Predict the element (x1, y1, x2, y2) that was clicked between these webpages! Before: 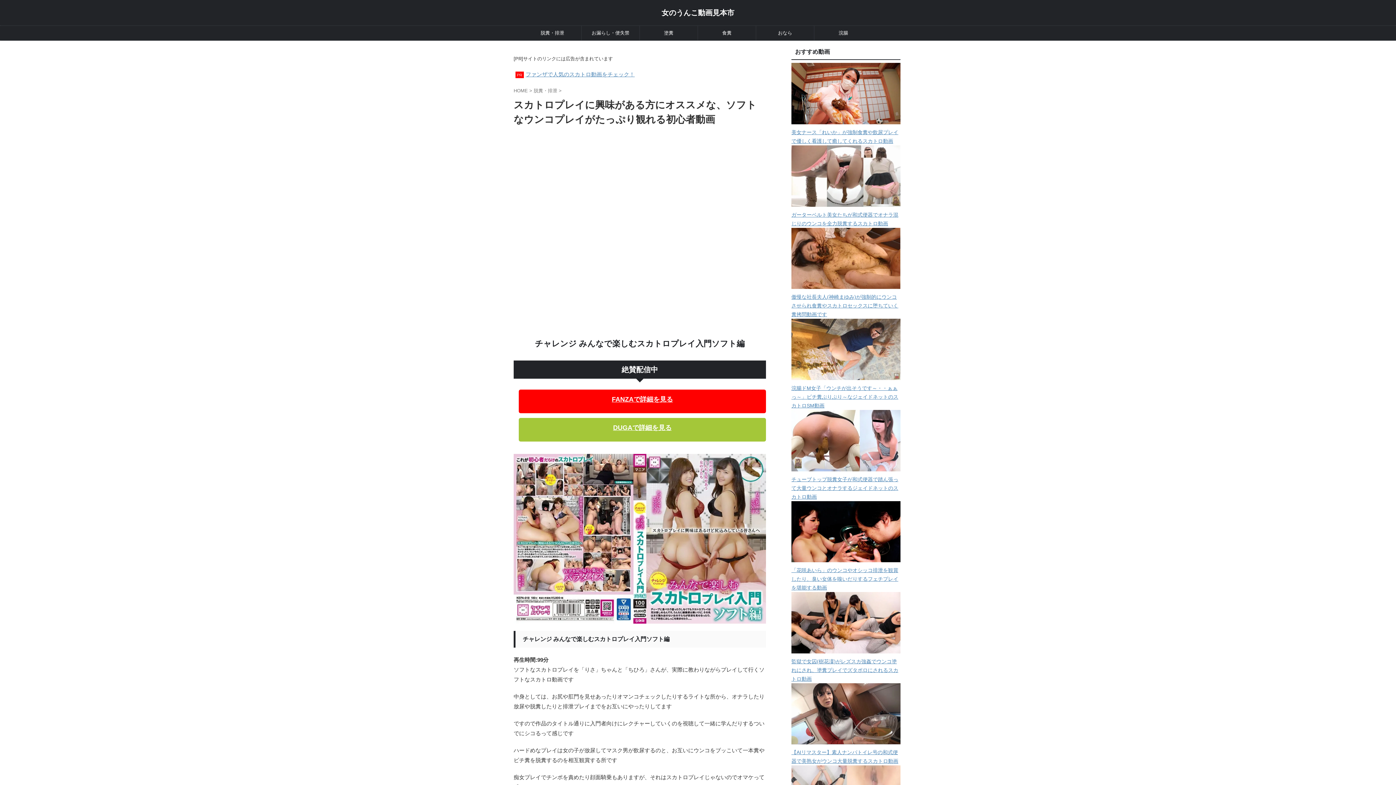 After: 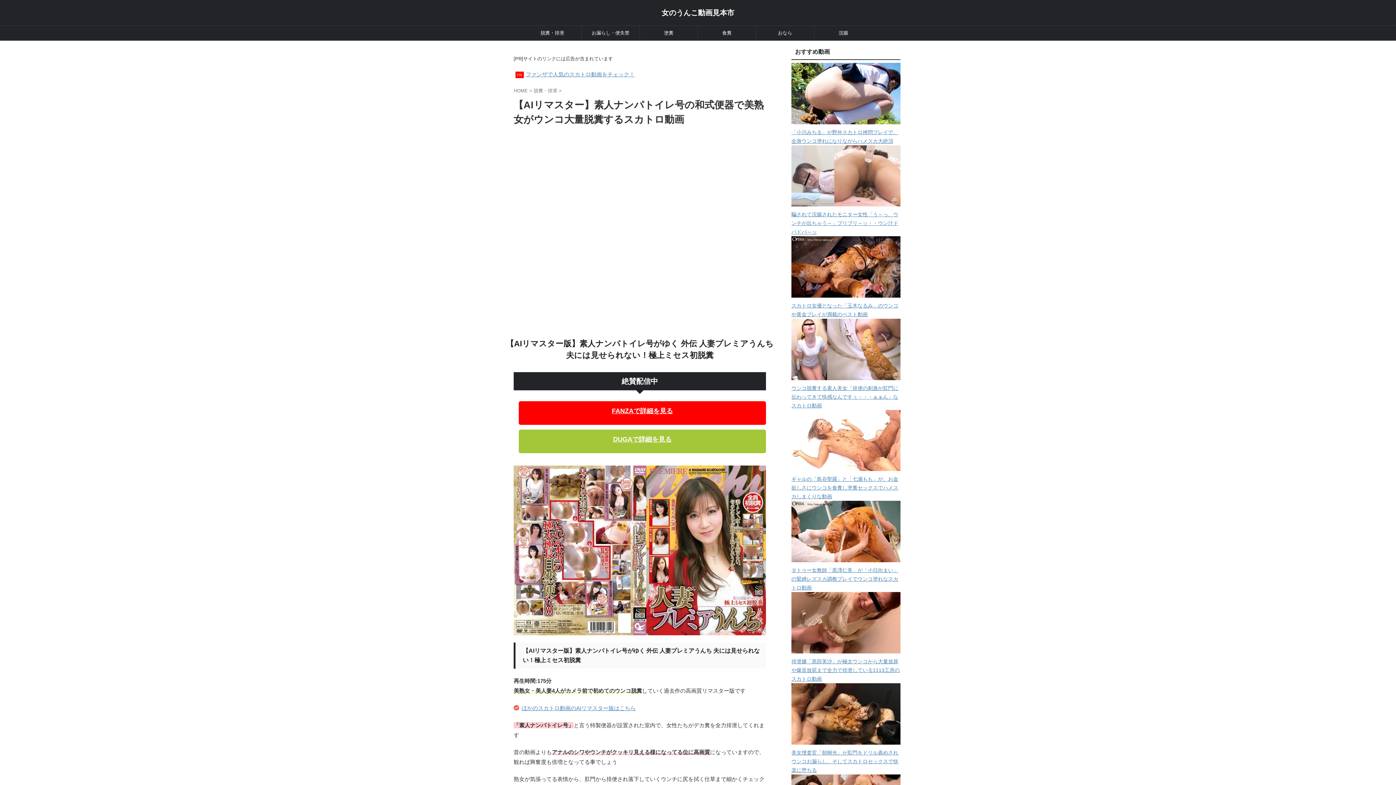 Action: bbox: (791, 683, 900, 744)